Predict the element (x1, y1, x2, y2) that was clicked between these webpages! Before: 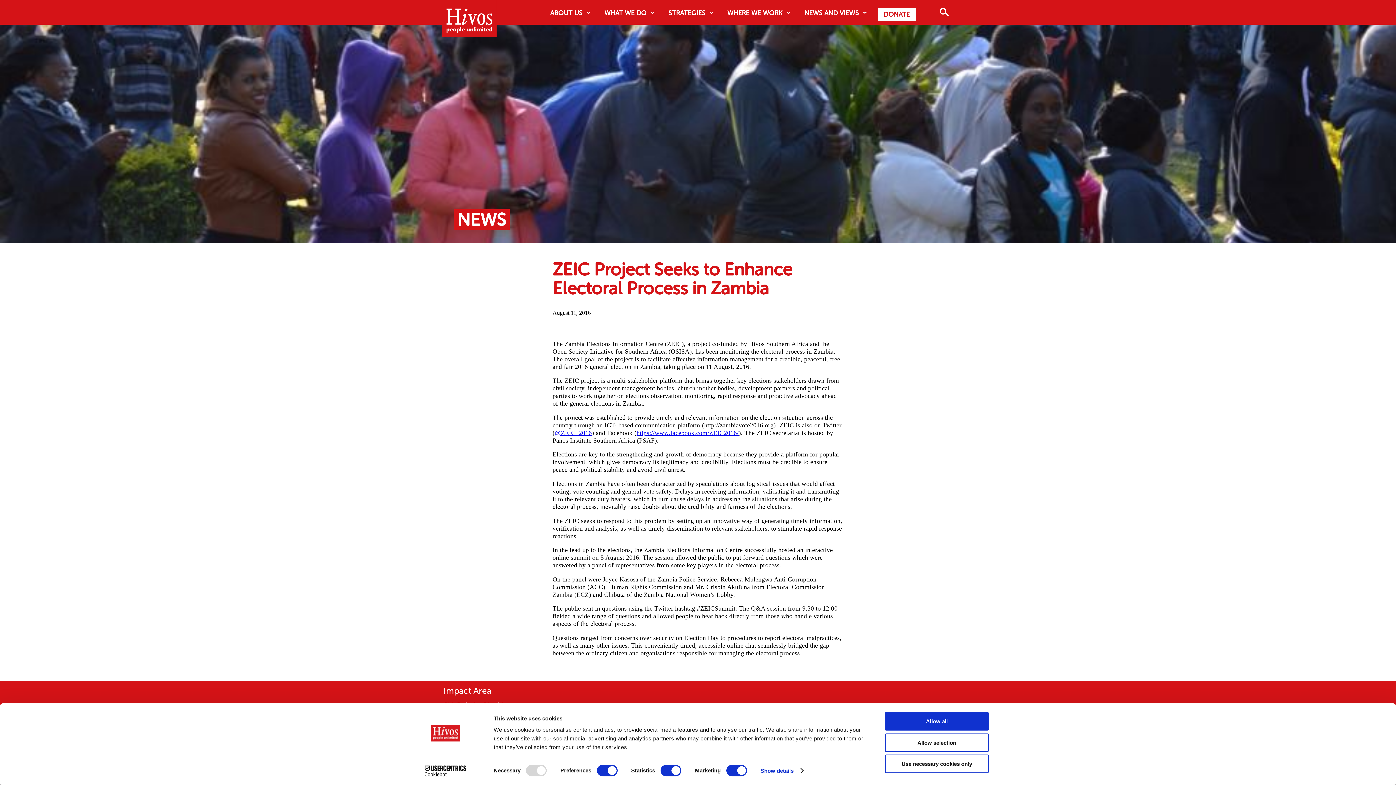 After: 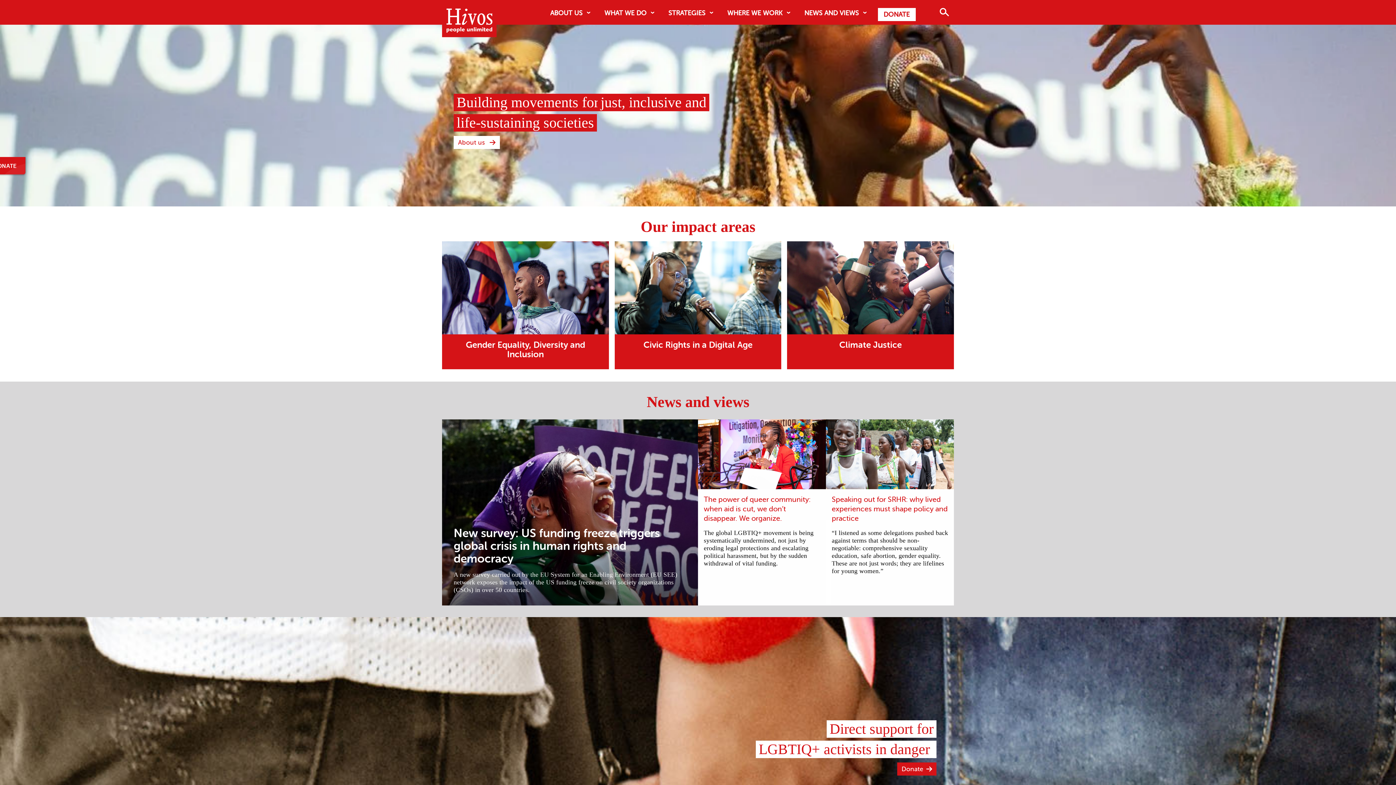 Action: bbox: (442, 0, 496, 37)